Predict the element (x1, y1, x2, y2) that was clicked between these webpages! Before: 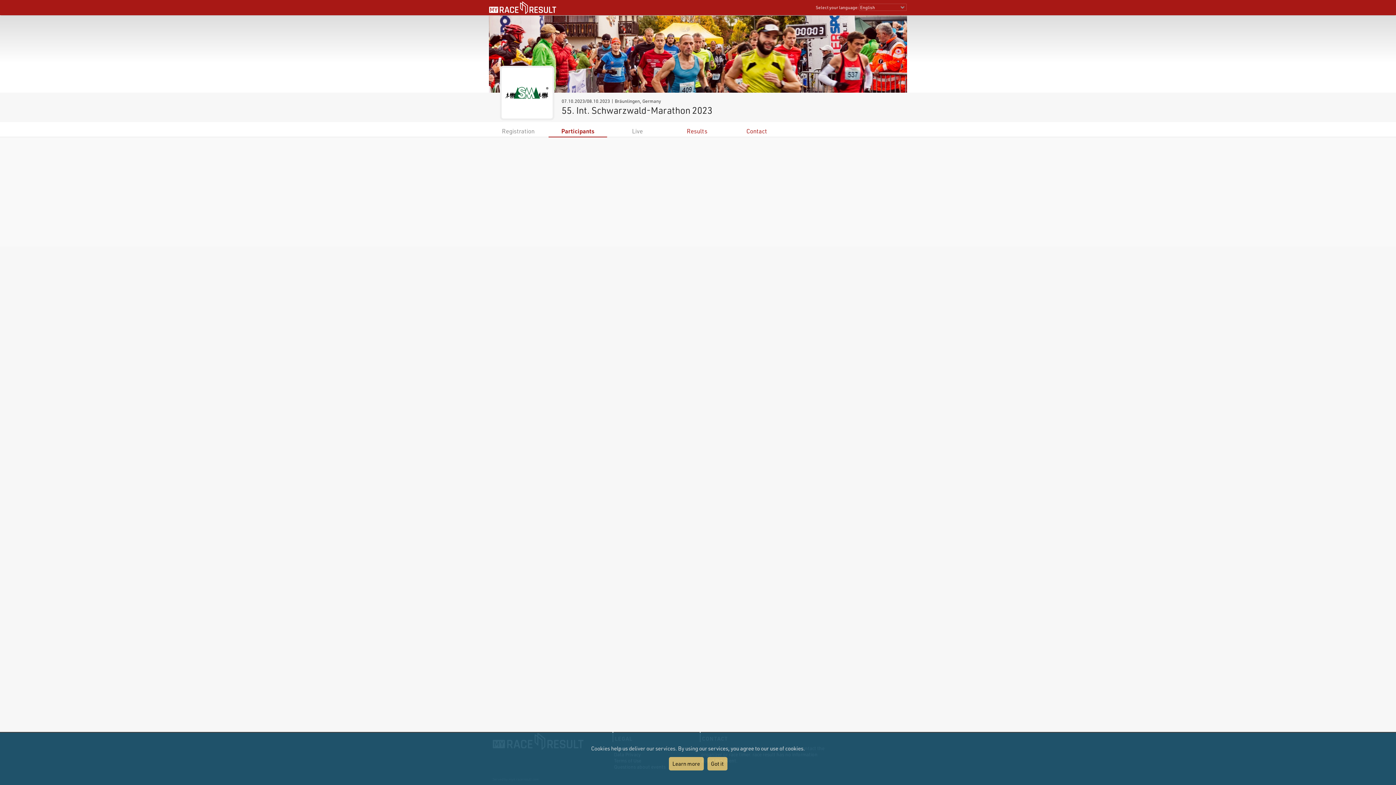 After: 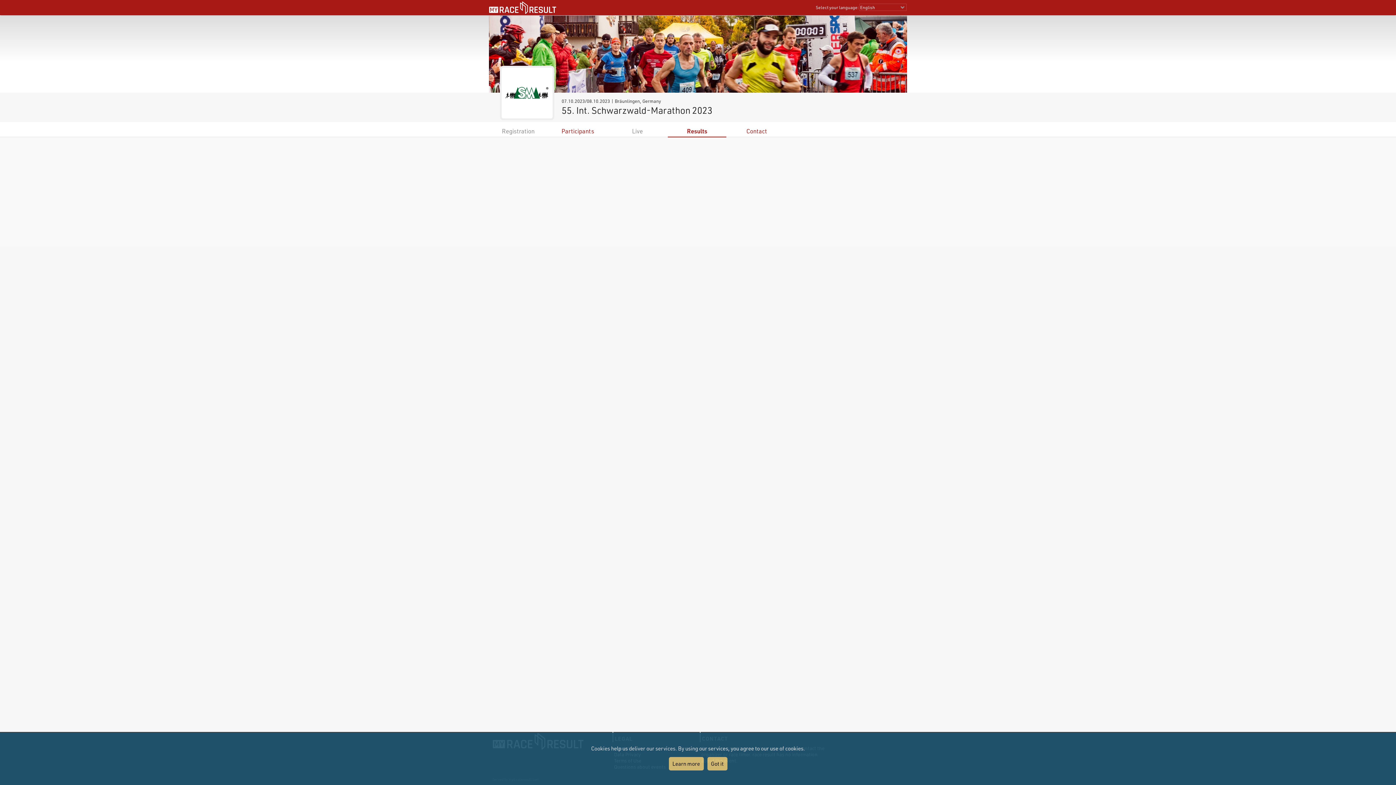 Action: bbox: (686, 127, 707, 134) label: Results